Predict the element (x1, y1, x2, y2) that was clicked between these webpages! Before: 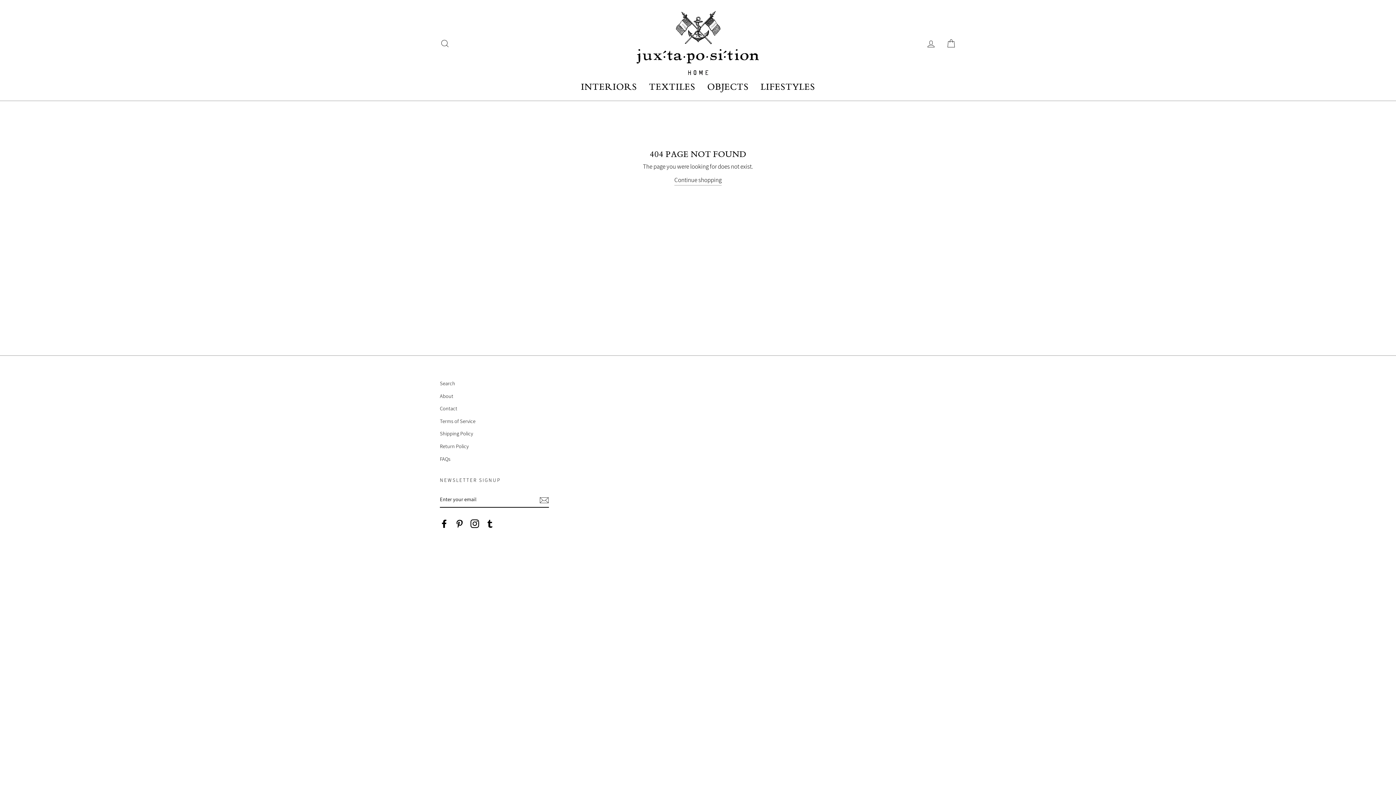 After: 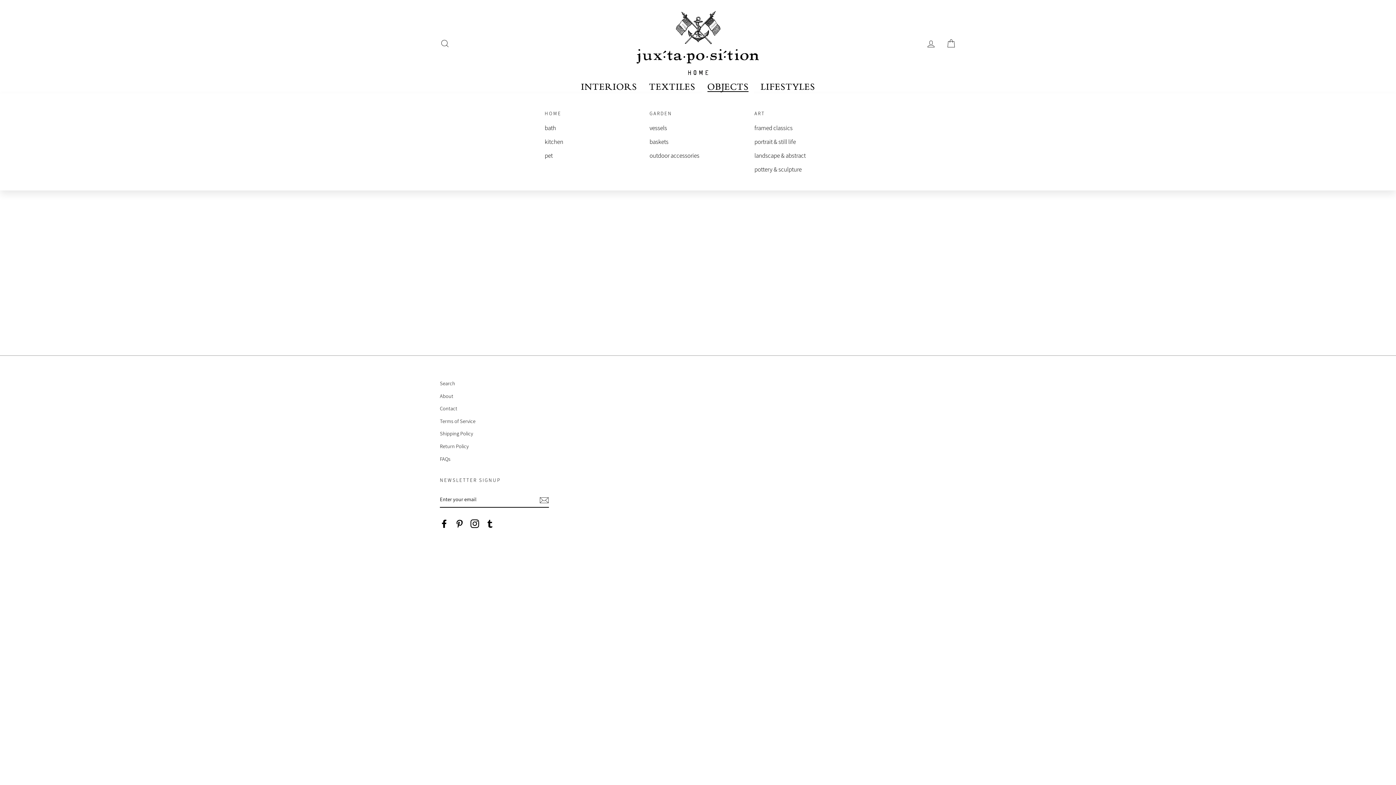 Action: label: OBJECTS bbox: (702, 79, 754, 93)